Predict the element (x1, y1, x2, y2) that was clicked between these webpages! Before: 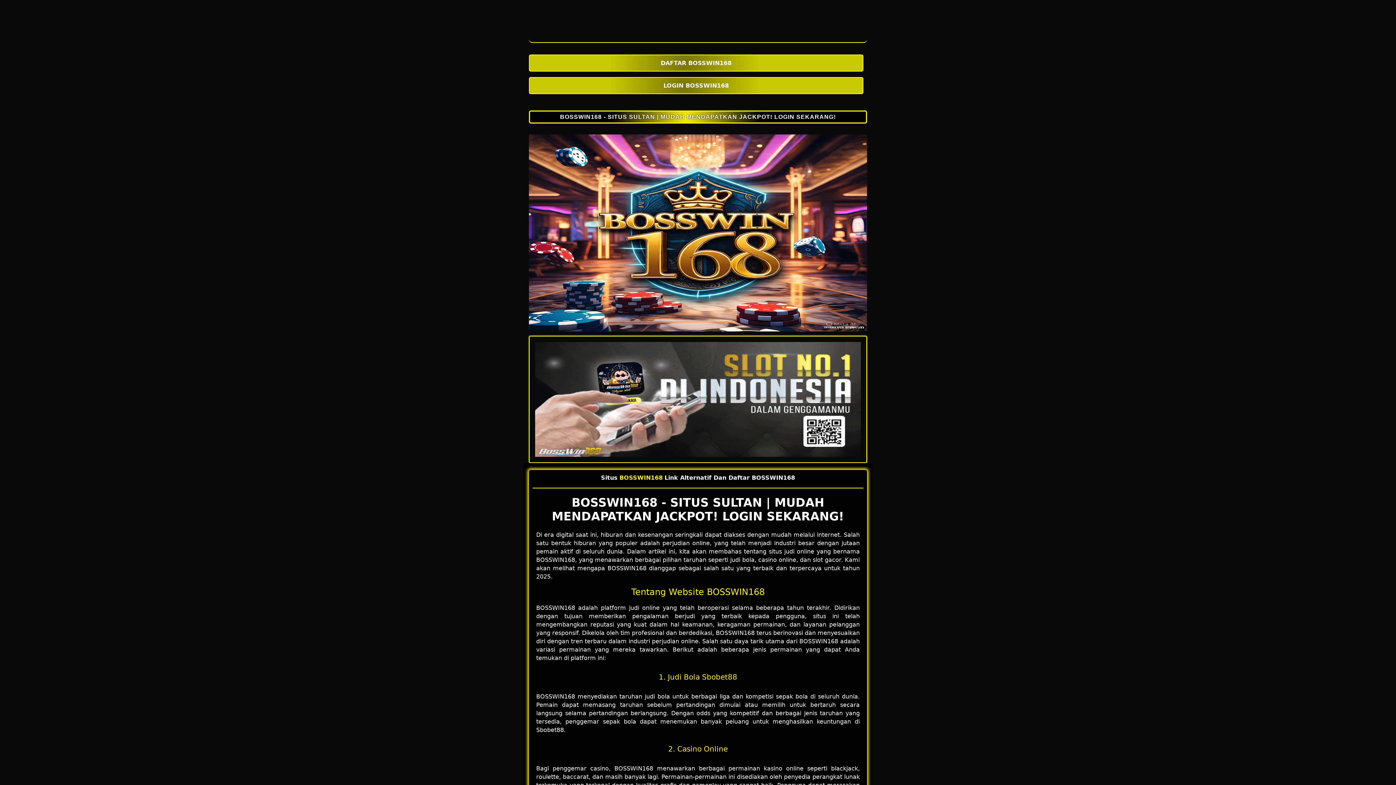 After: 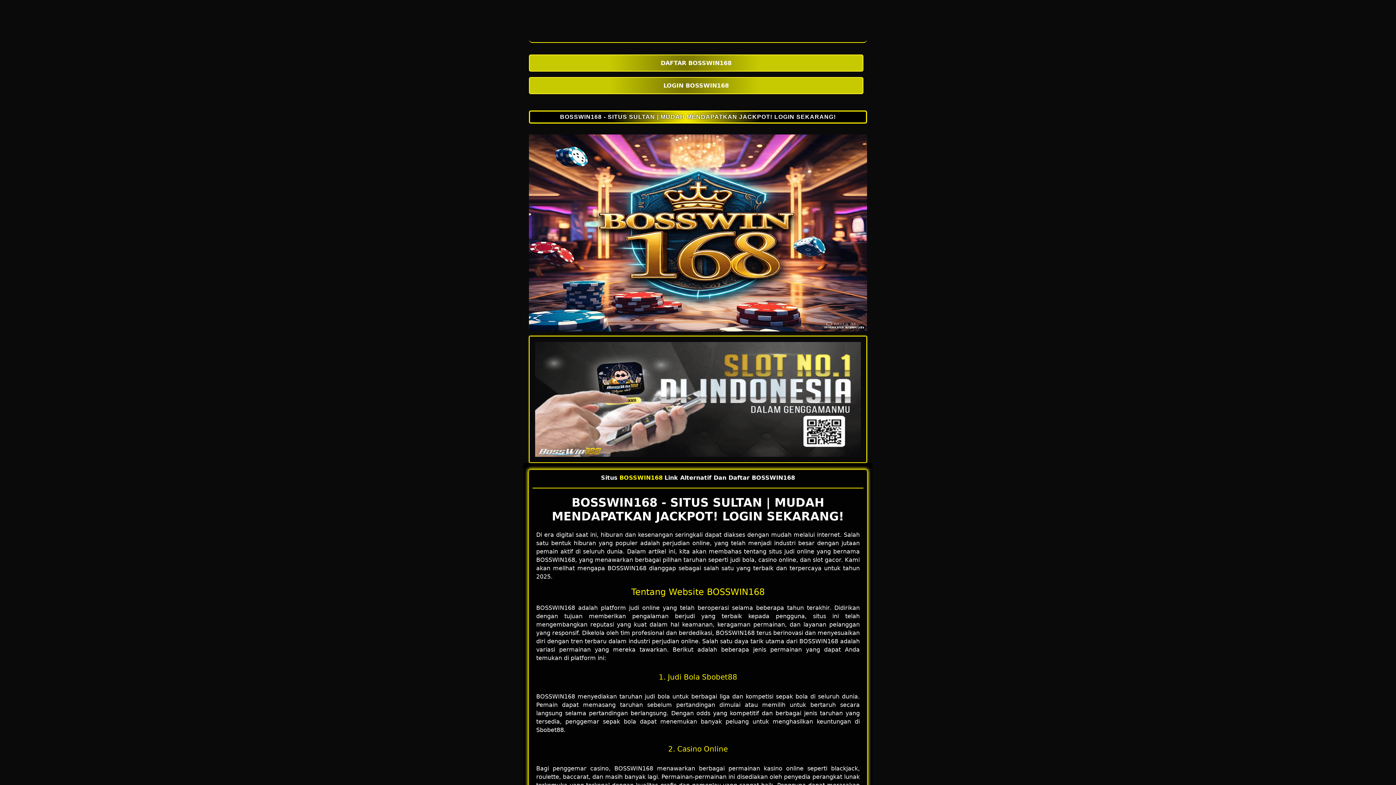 Action: bbox: (619, 474, 662, 481) label: BOSSWIN168